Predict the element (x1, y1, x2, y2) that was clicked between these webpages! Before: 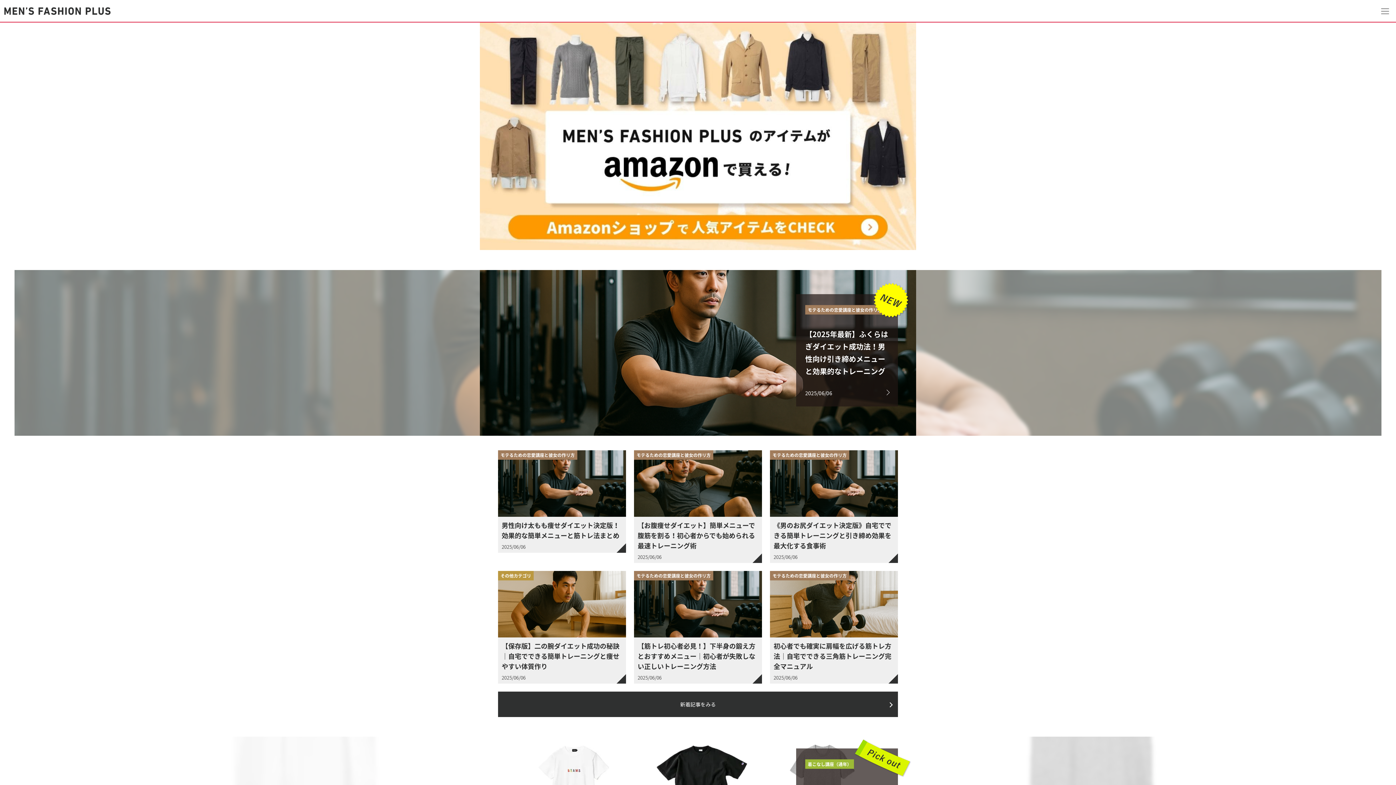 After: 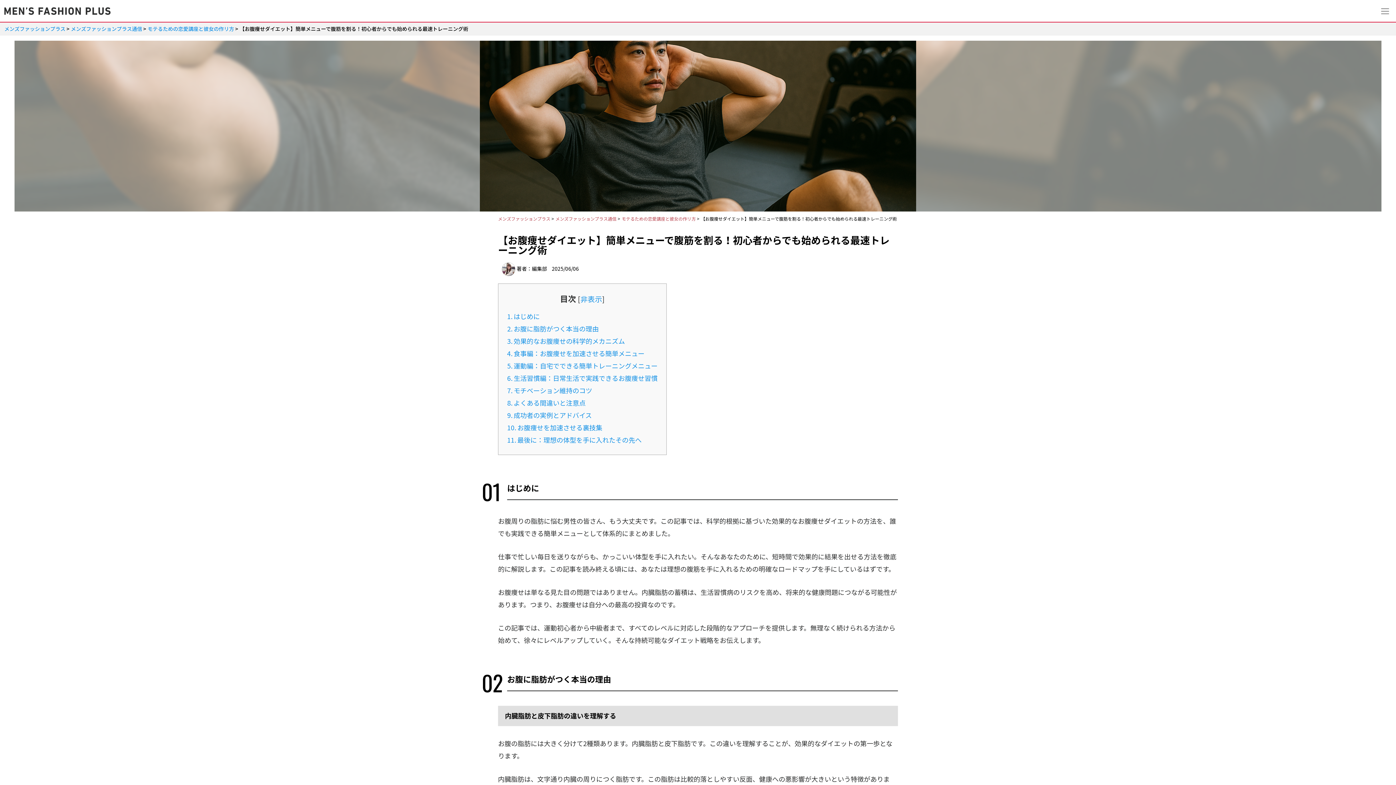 Action: bbox: (634, 450, 762, 563) label: モテるための恋愛講座と彼女の作リ方
【お腹痩せダイエット】簡単メニューで腹筋を割る！初心者からでも始められる最速トレーニング術
2025/06/06